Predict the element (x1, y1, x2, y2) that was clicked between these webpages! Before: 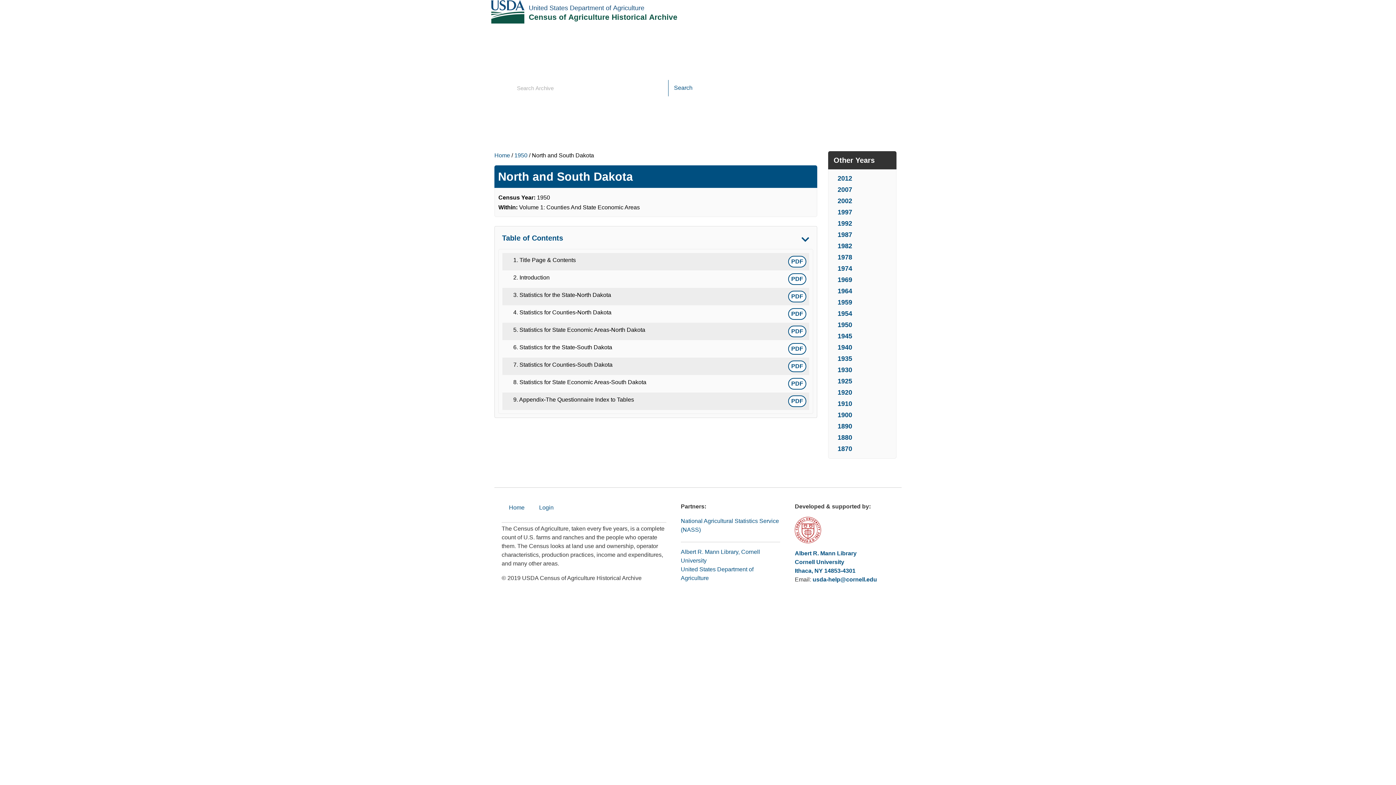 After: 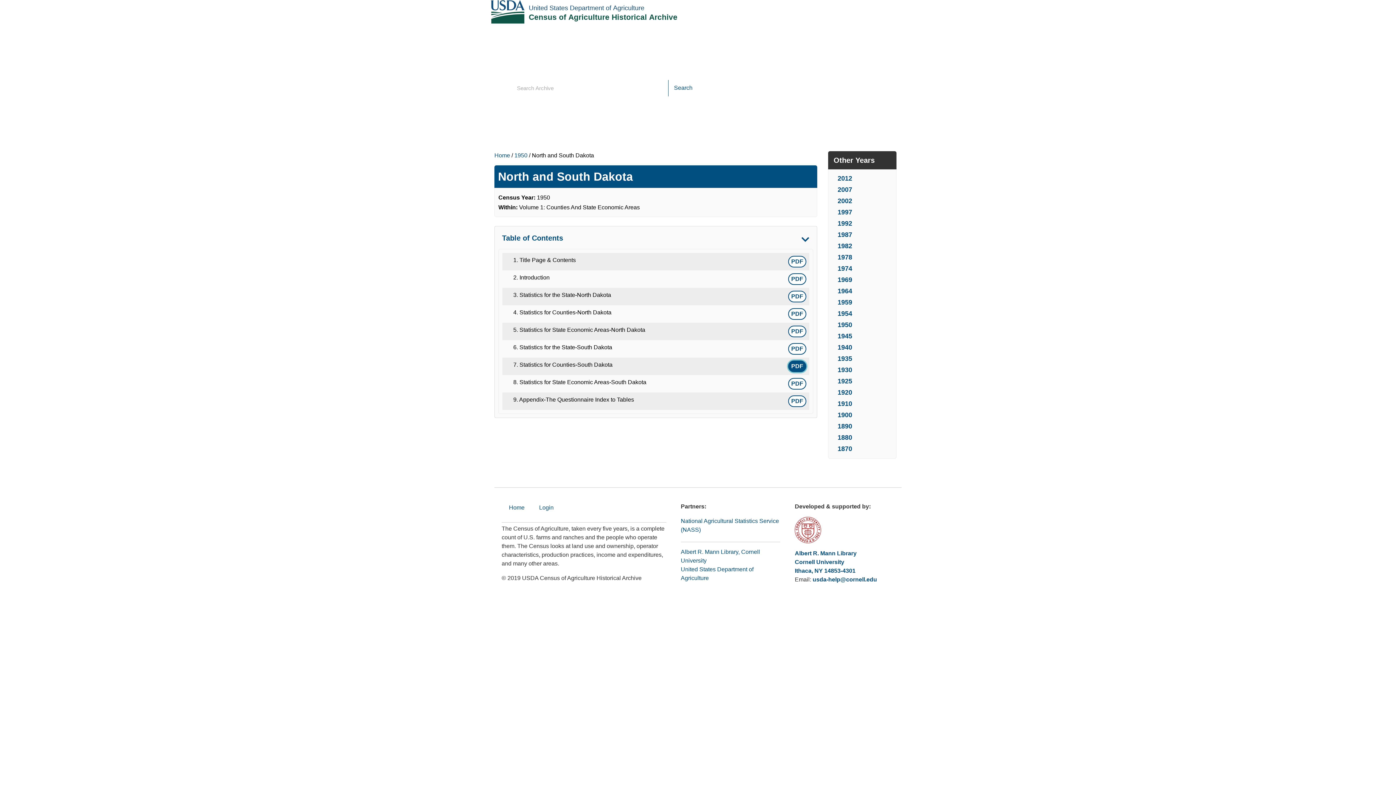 Action: label: Statistics for  Counties-South Dakota 1950-North_and_South_Dakota-Table_of_Contents-1790-Table-07.pdf bbox: (788, 362, 806, 369)